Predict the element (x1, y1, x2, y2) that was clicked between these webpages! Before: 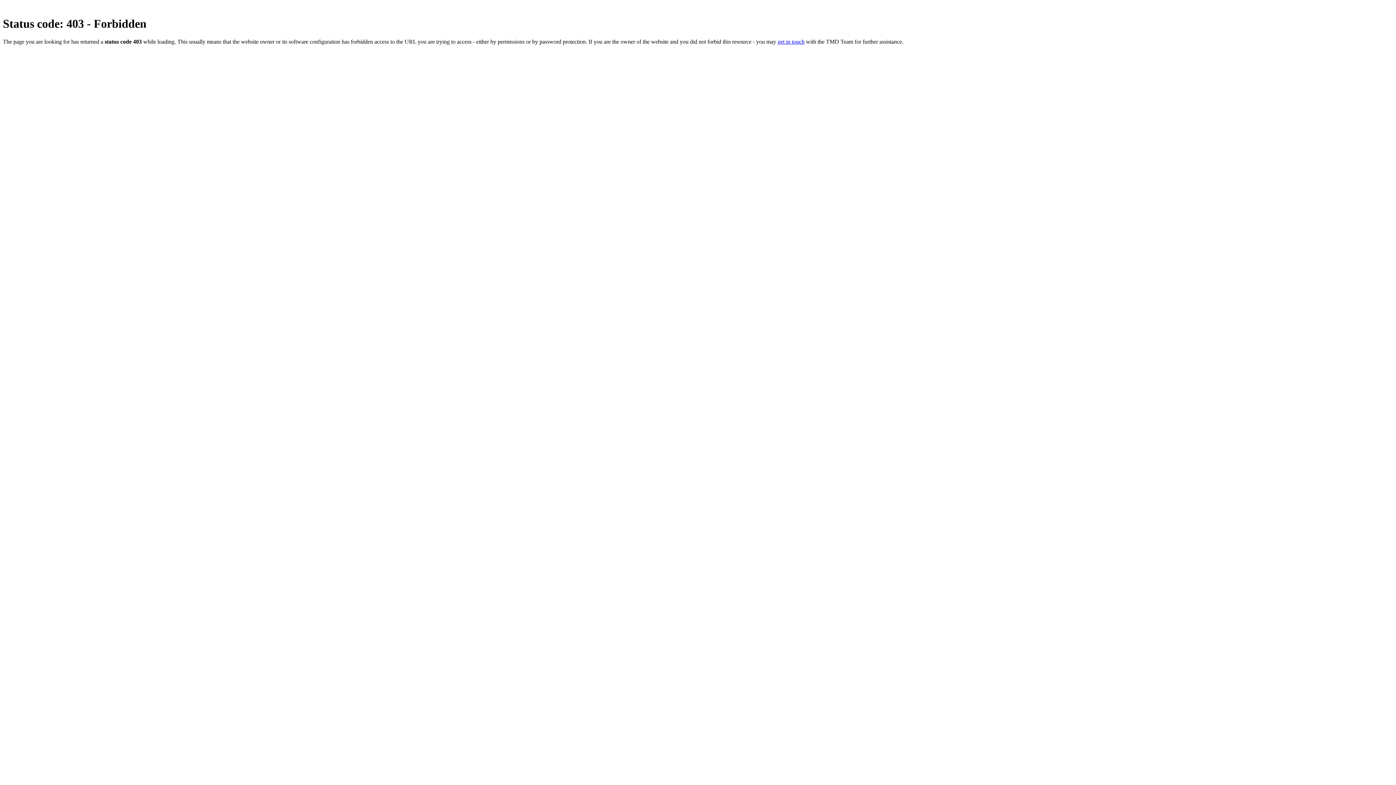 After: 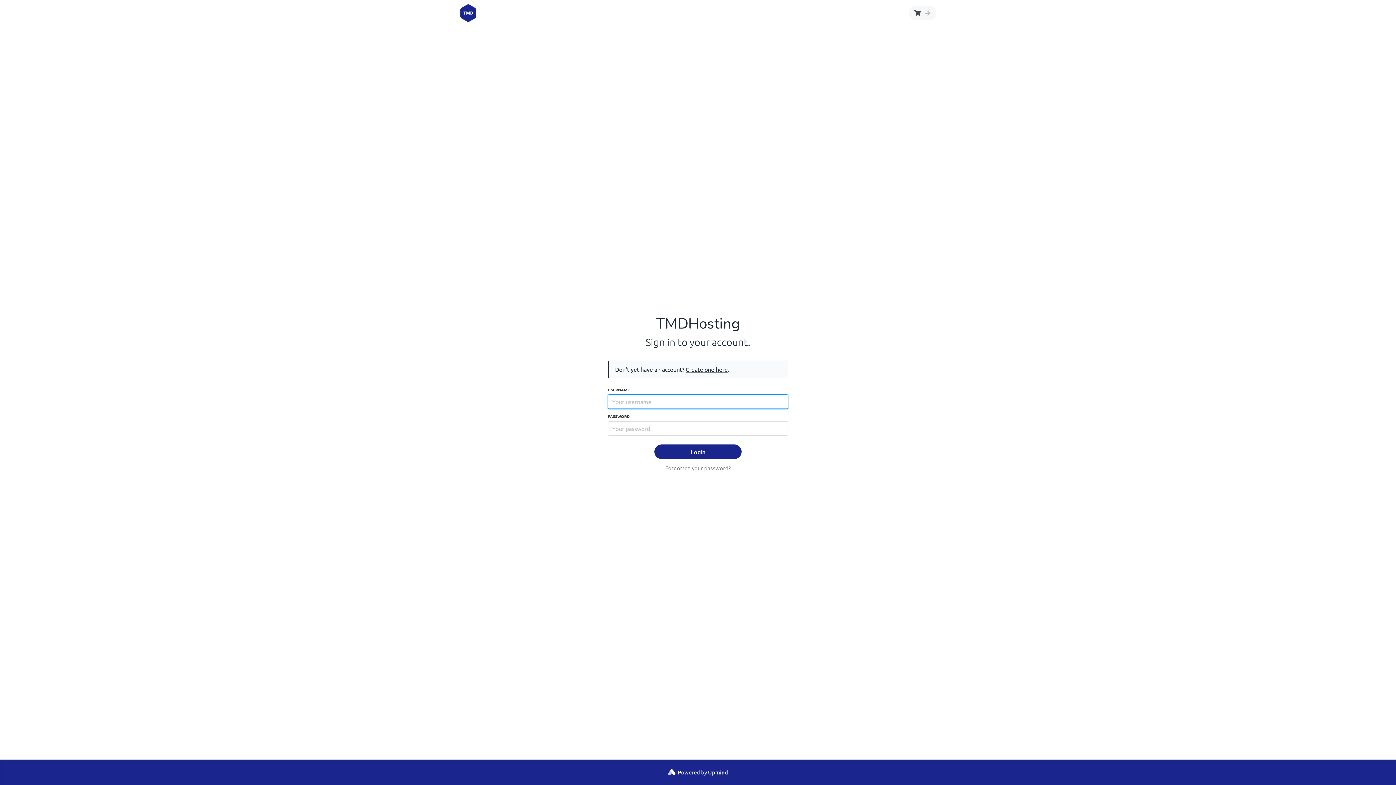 Action: bbox: (777, 38, 804, 44) label: get in touch